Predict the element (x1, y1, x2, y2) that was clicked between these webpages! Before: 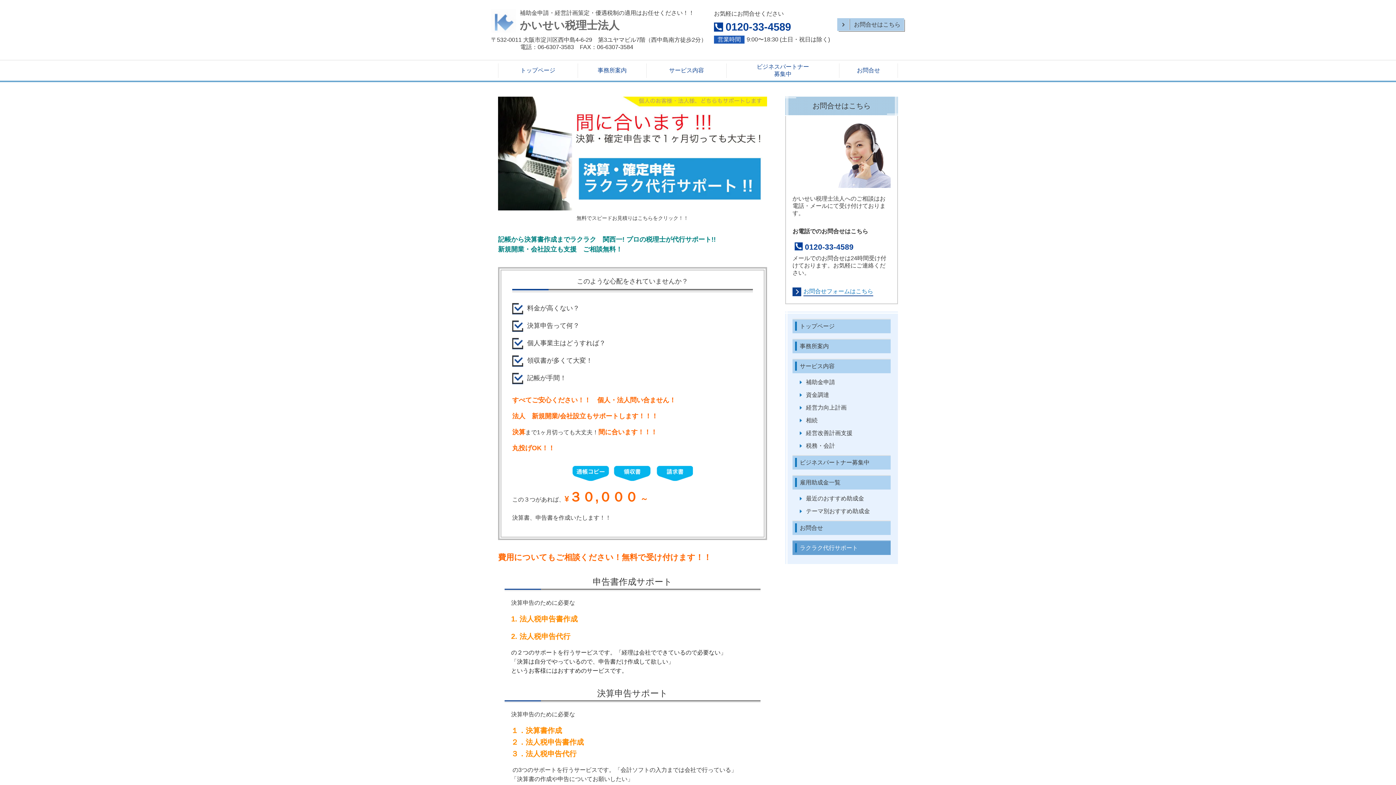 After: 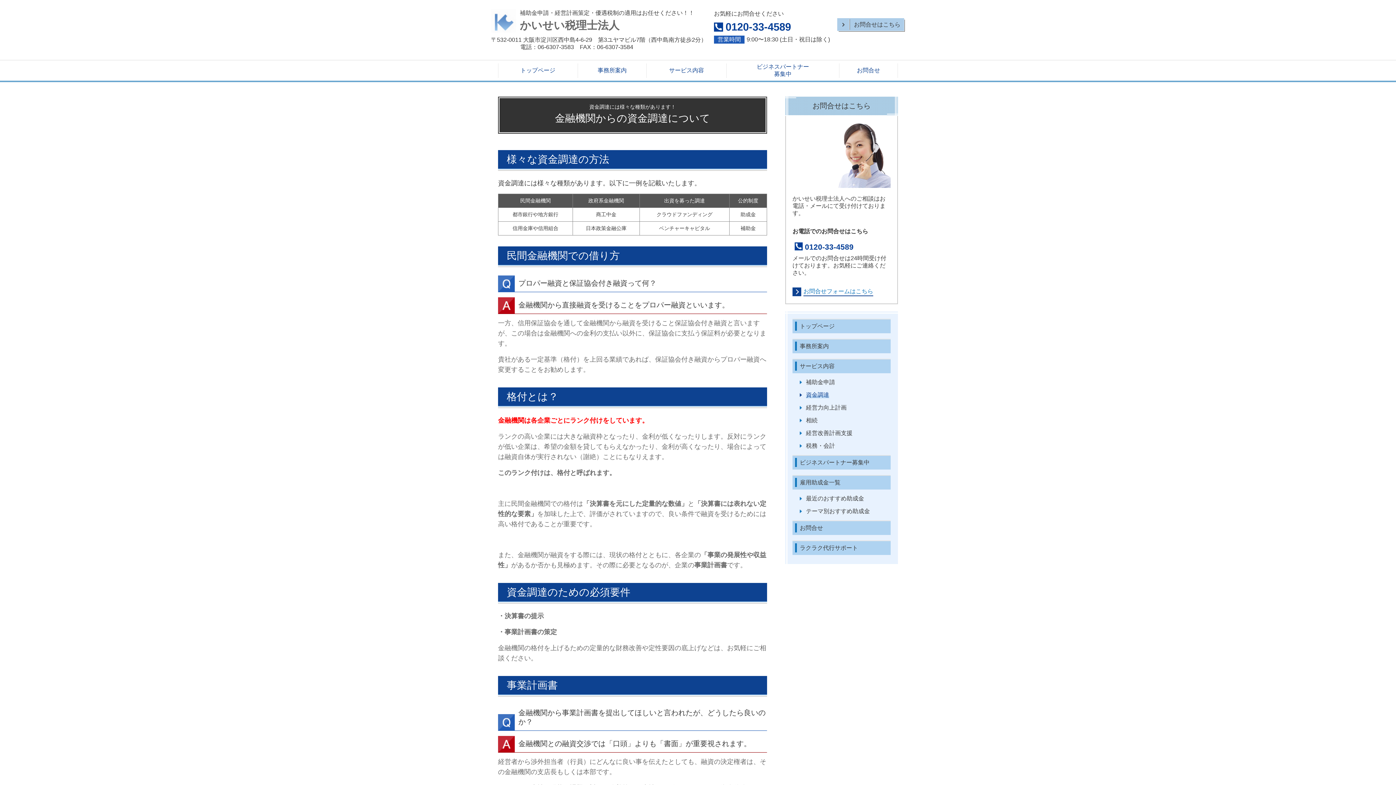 Action: bbox: (792, 391, 890, 399) label: 資金調達